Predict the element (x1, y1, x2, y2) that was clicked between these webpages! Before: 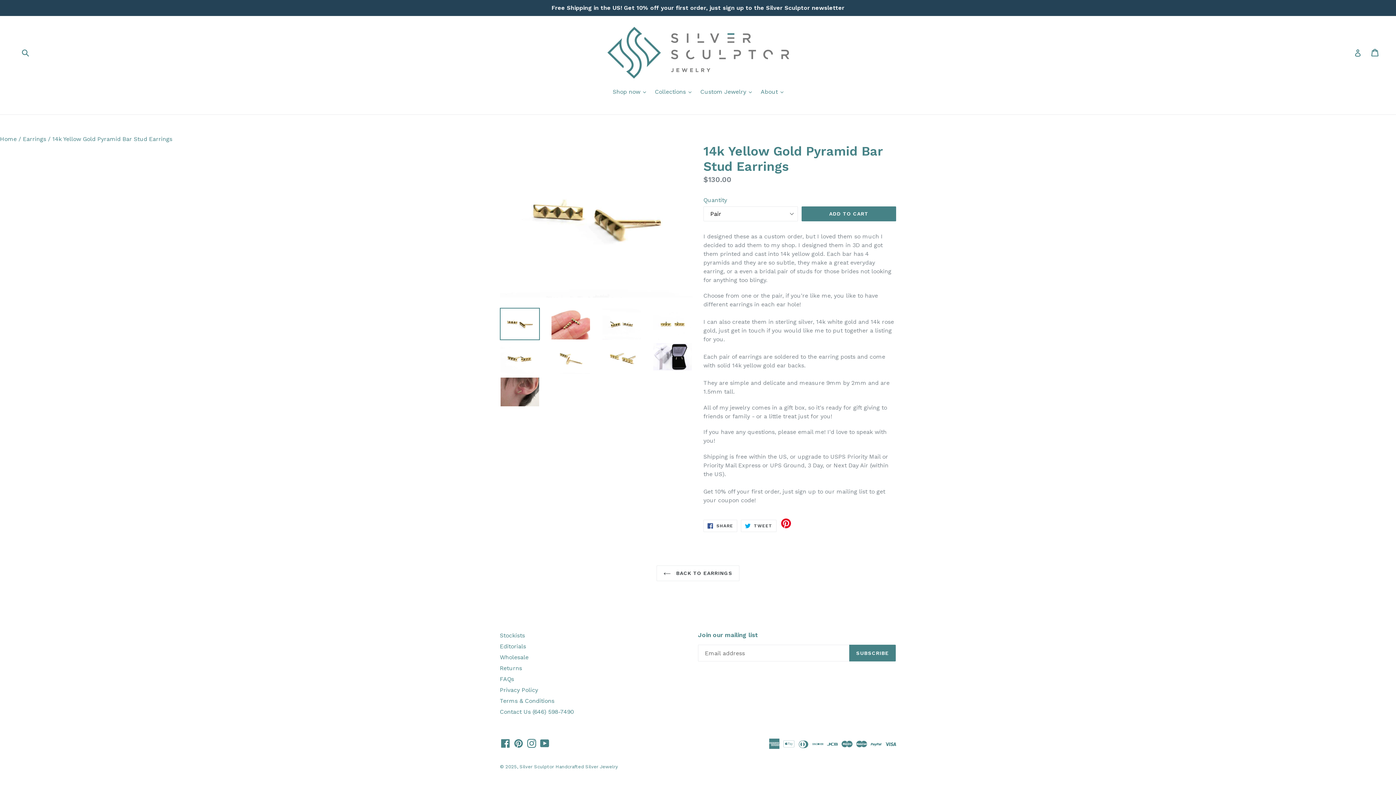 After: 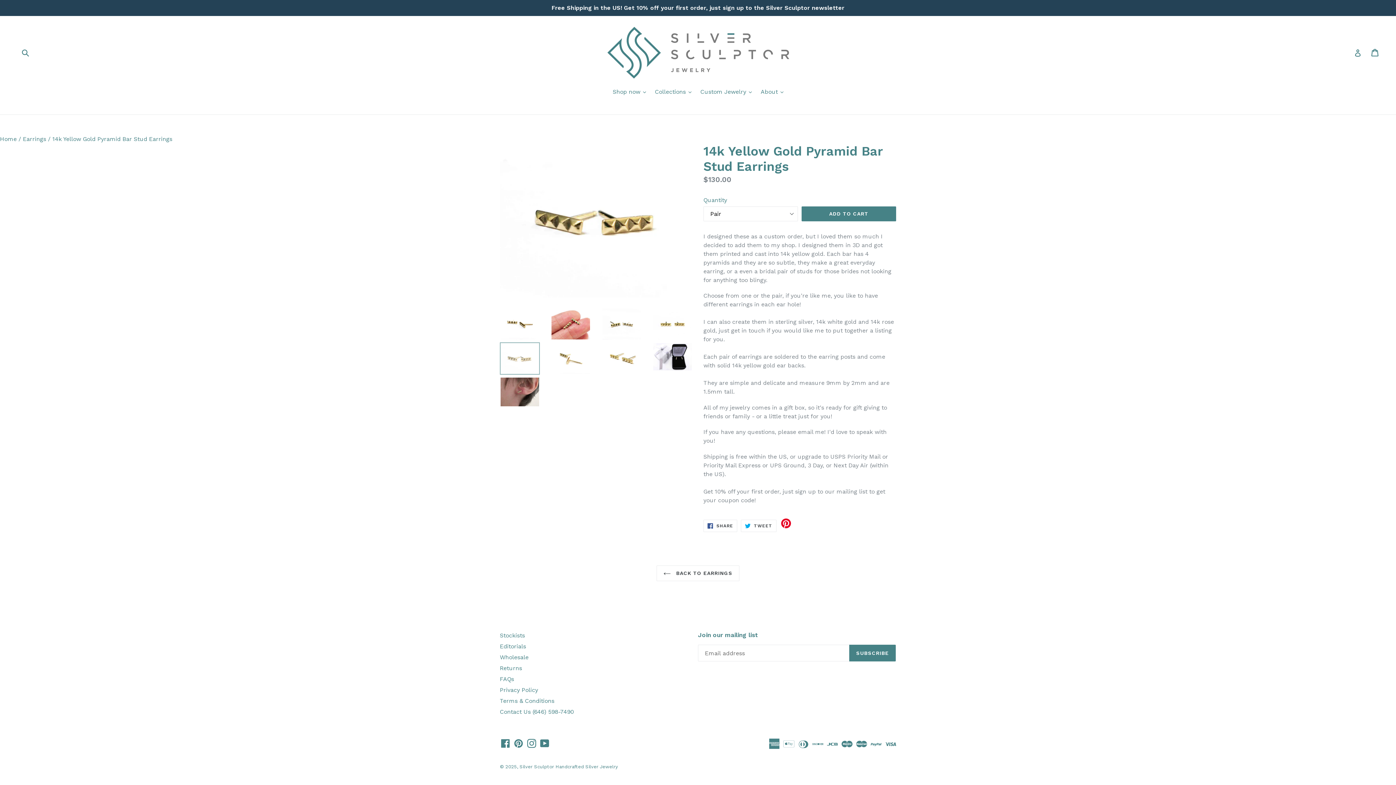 Action: bbox: (500, 342, 540, 374)